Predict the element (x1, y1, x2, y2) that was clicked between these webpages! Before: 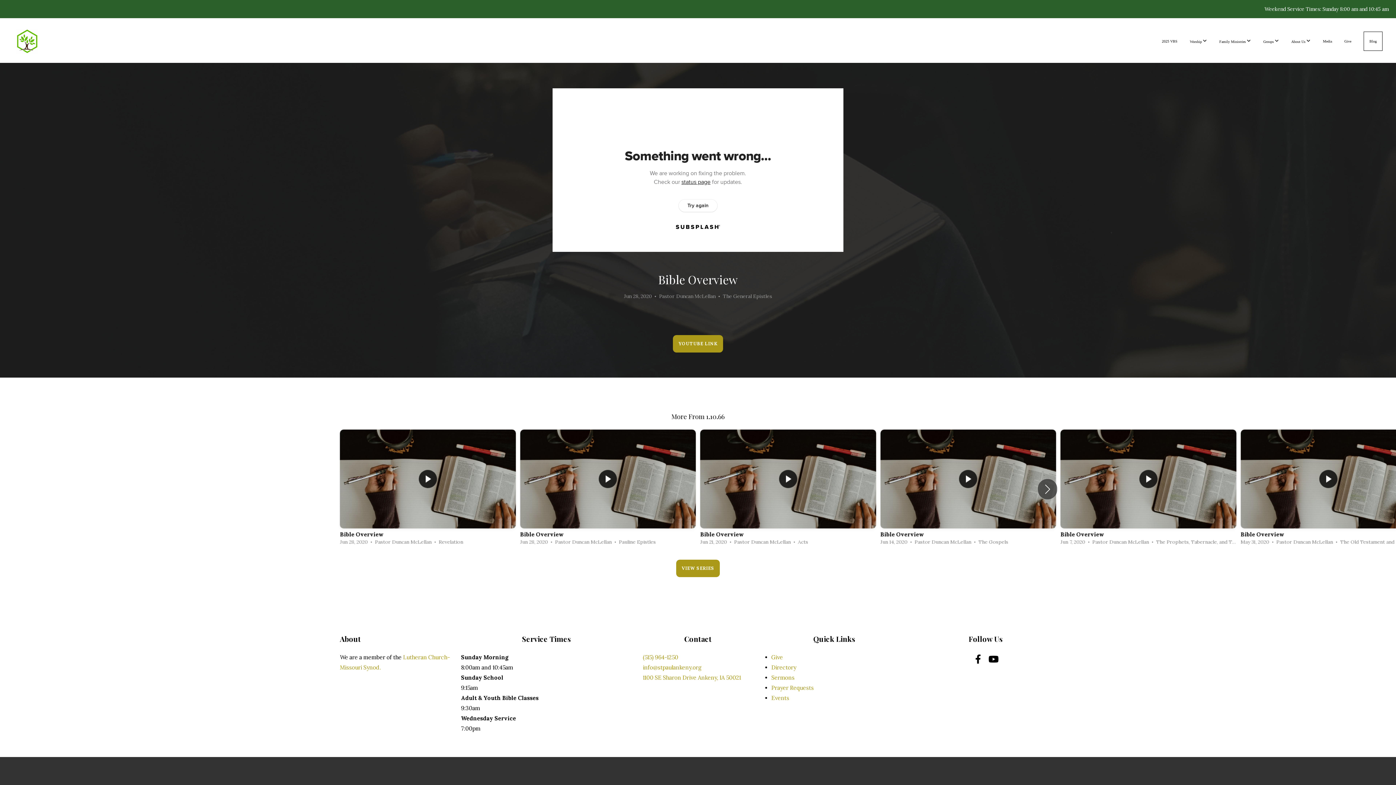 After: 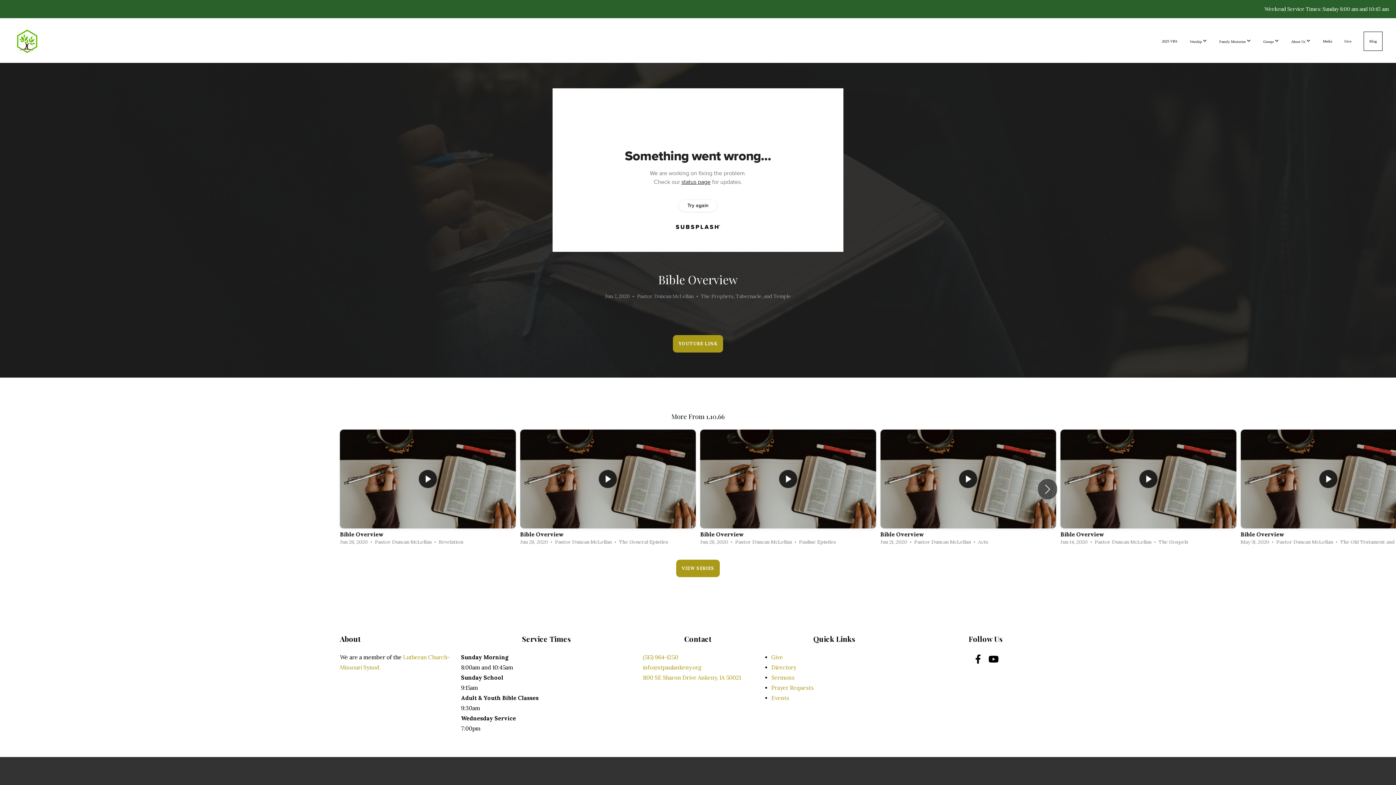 Action: bbox: (1060, 429, 1236, 548) label: 5 / 8